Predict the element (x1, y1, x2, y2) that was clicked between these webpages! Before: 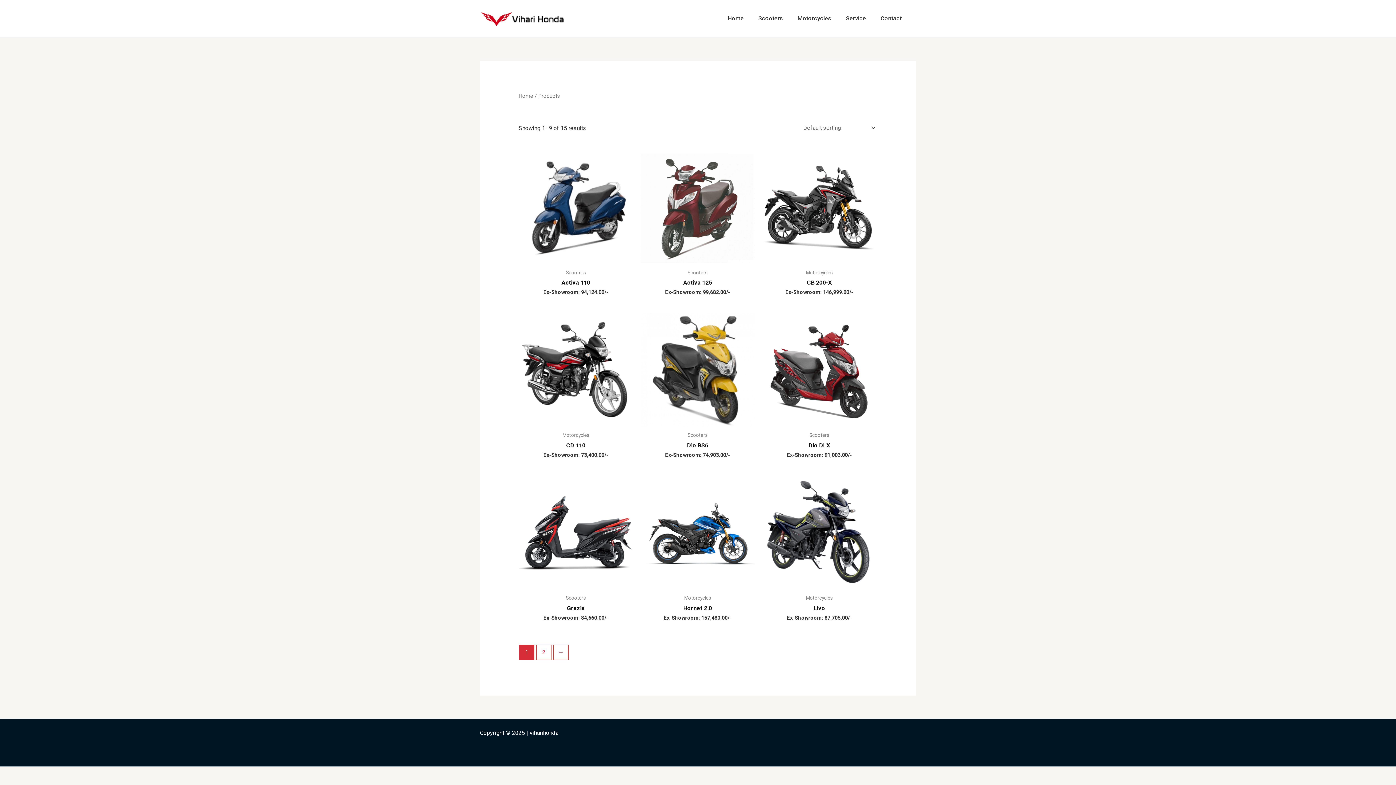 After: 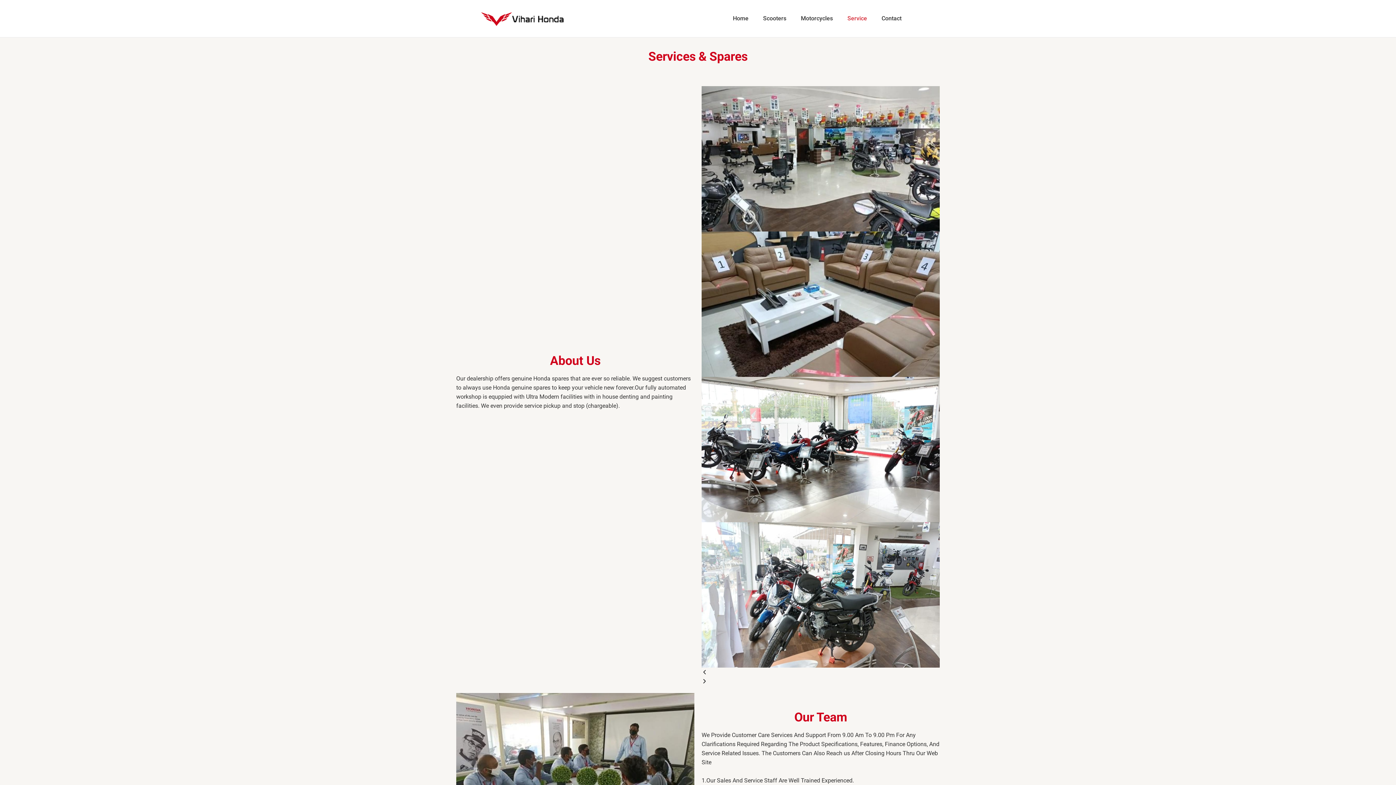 Action: label: Service bbox: (838, 5, 873, 31)